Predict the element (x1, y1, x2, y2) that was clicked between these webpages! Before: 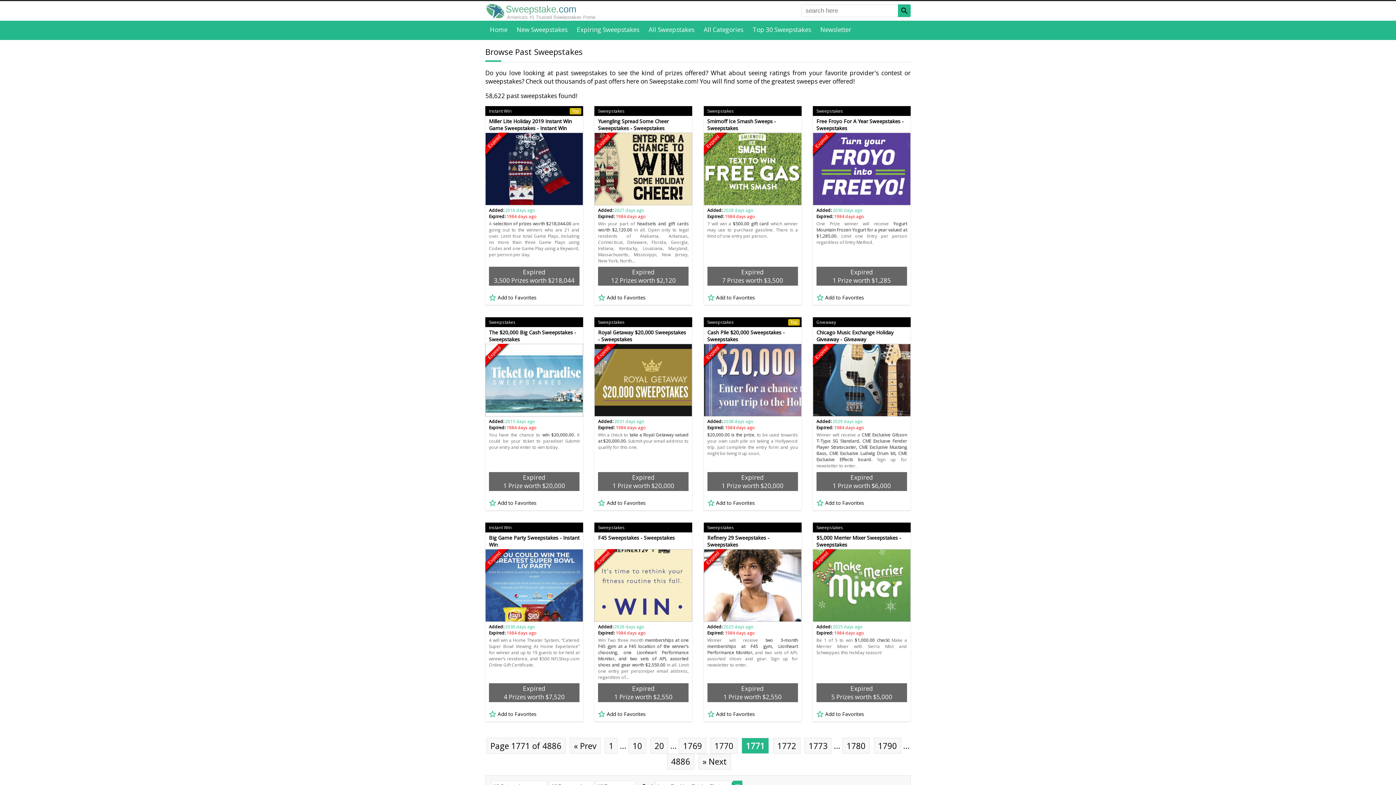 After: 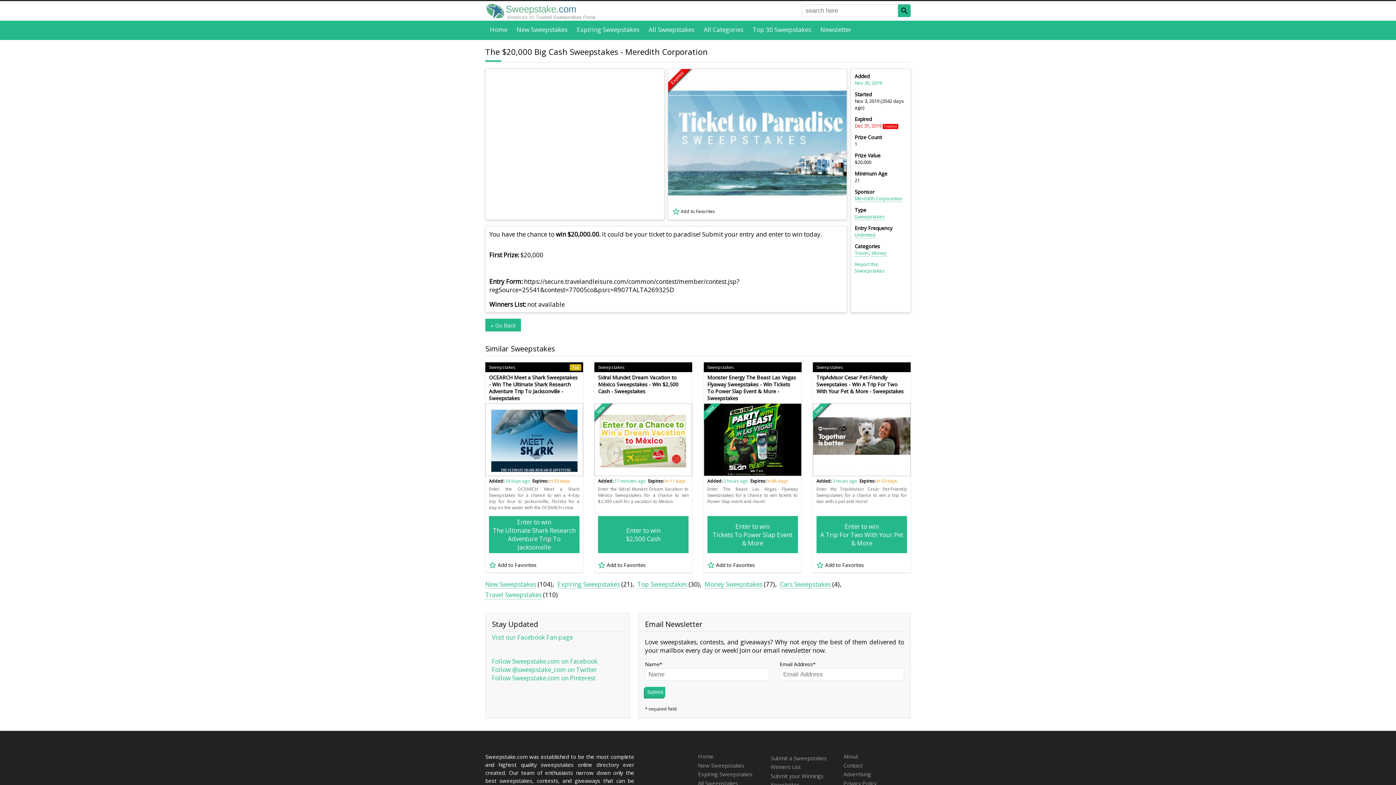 Action: bbox: (485, 317, 583, 498) label: Sweepstakes
The $20,000 Big Cash Sweepstakes - Sweepstakes
Expired
Added:2015 days agoExpired:1984 days ago
You have the chance to win $20,000.00. It could be your ticket to paradise! Submit your entry and enter to win today.
Expired
1 Prize worth $20,000